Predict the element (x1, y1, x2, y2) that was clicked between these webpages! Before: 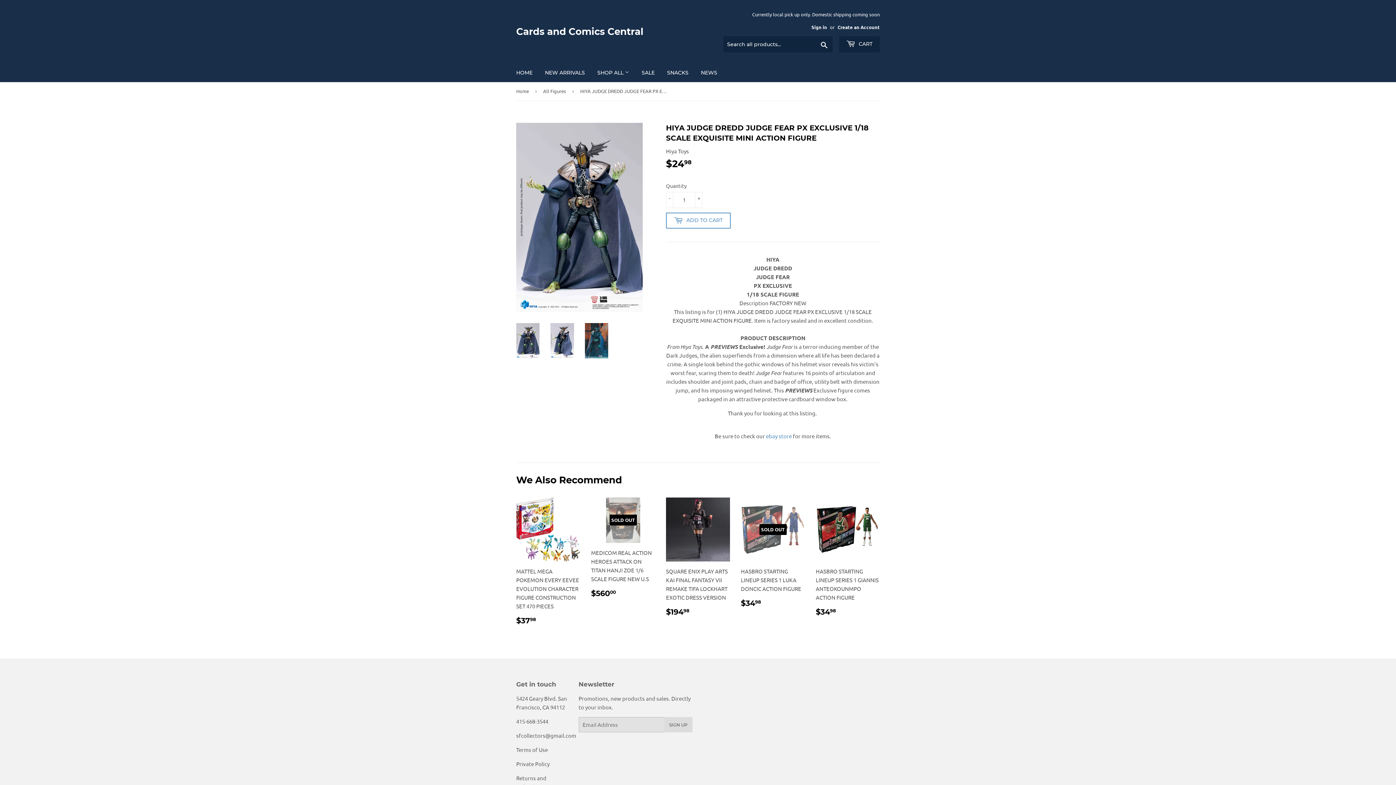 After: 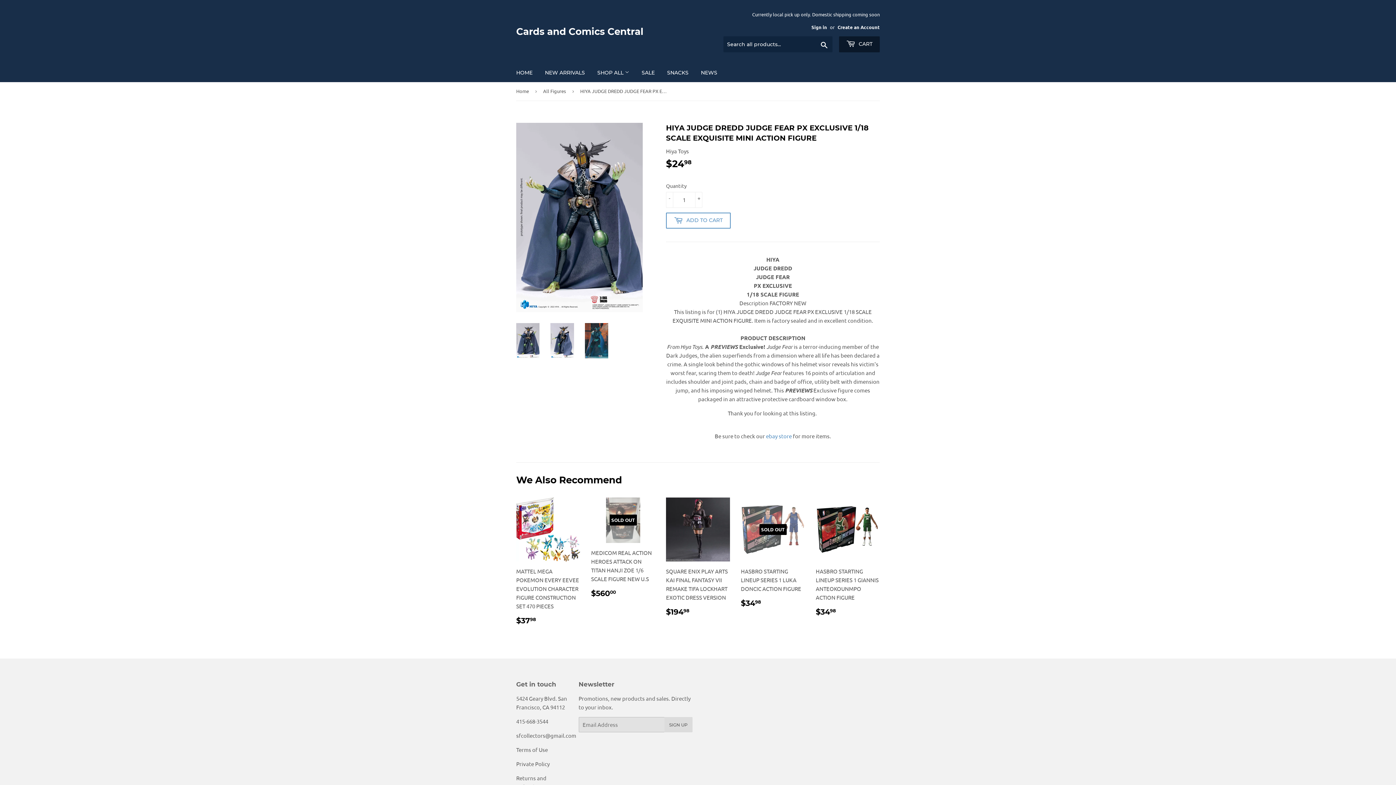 Action: label:  CART bbox: (839, 36, 880, 52)